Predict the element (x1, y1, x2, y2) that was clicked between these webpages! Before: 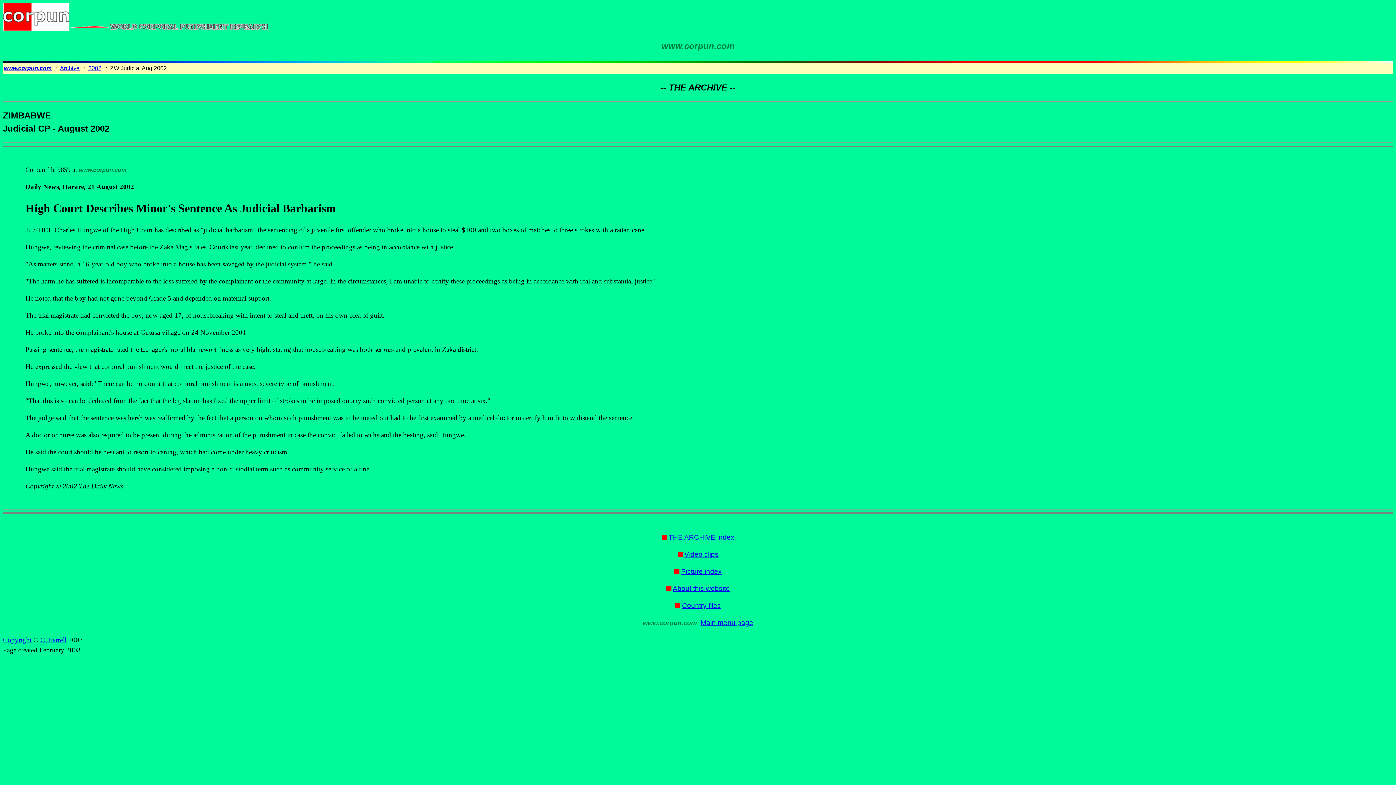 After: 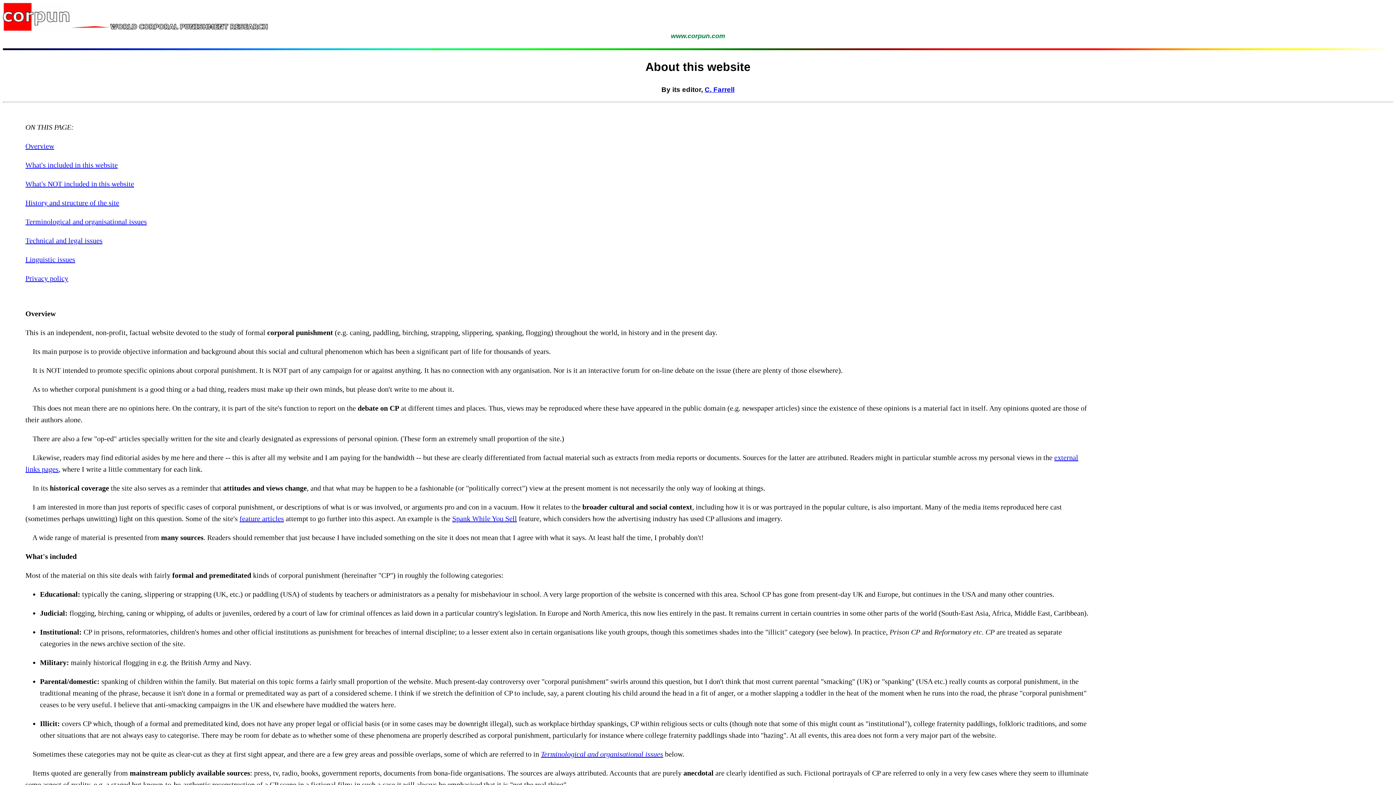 Action: label: About this website bbox: (672, 584, 730, 592)